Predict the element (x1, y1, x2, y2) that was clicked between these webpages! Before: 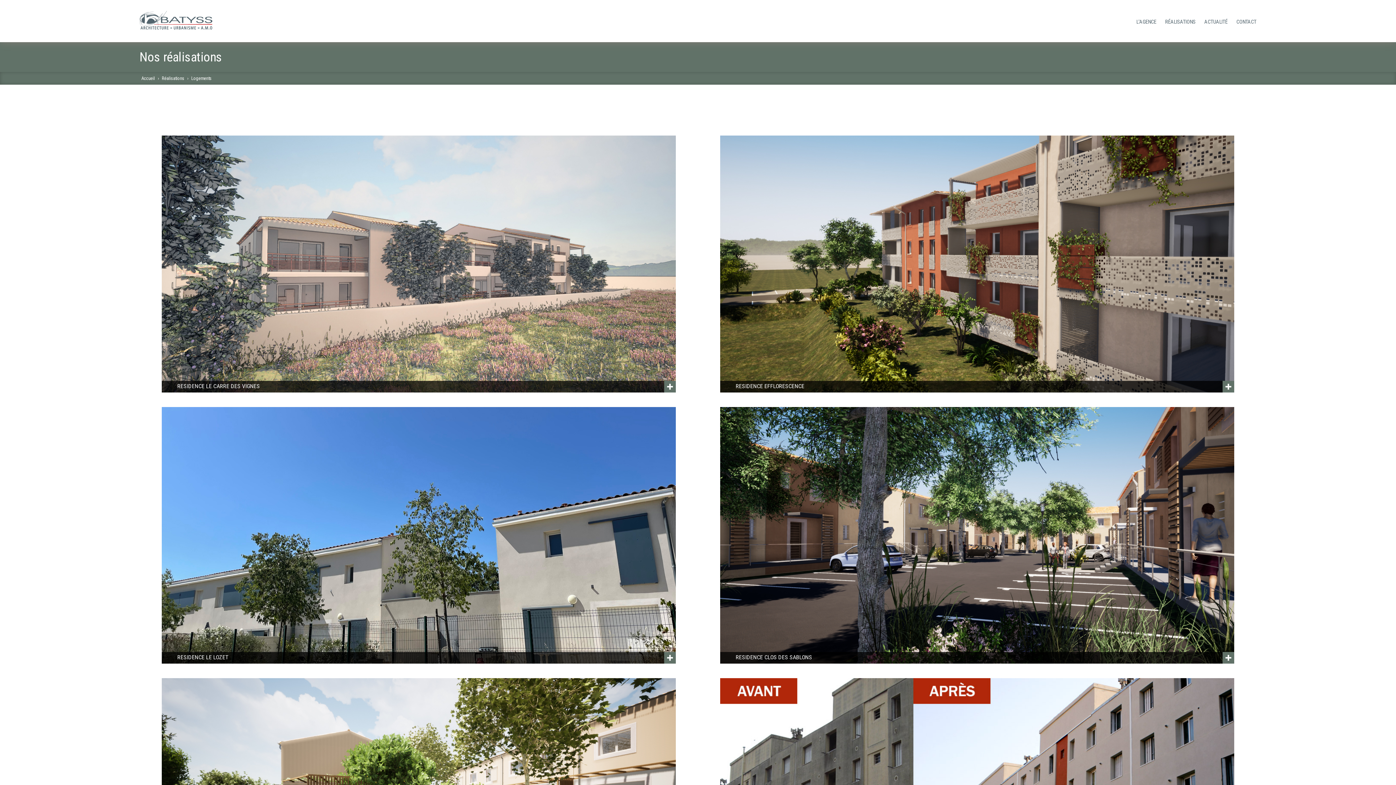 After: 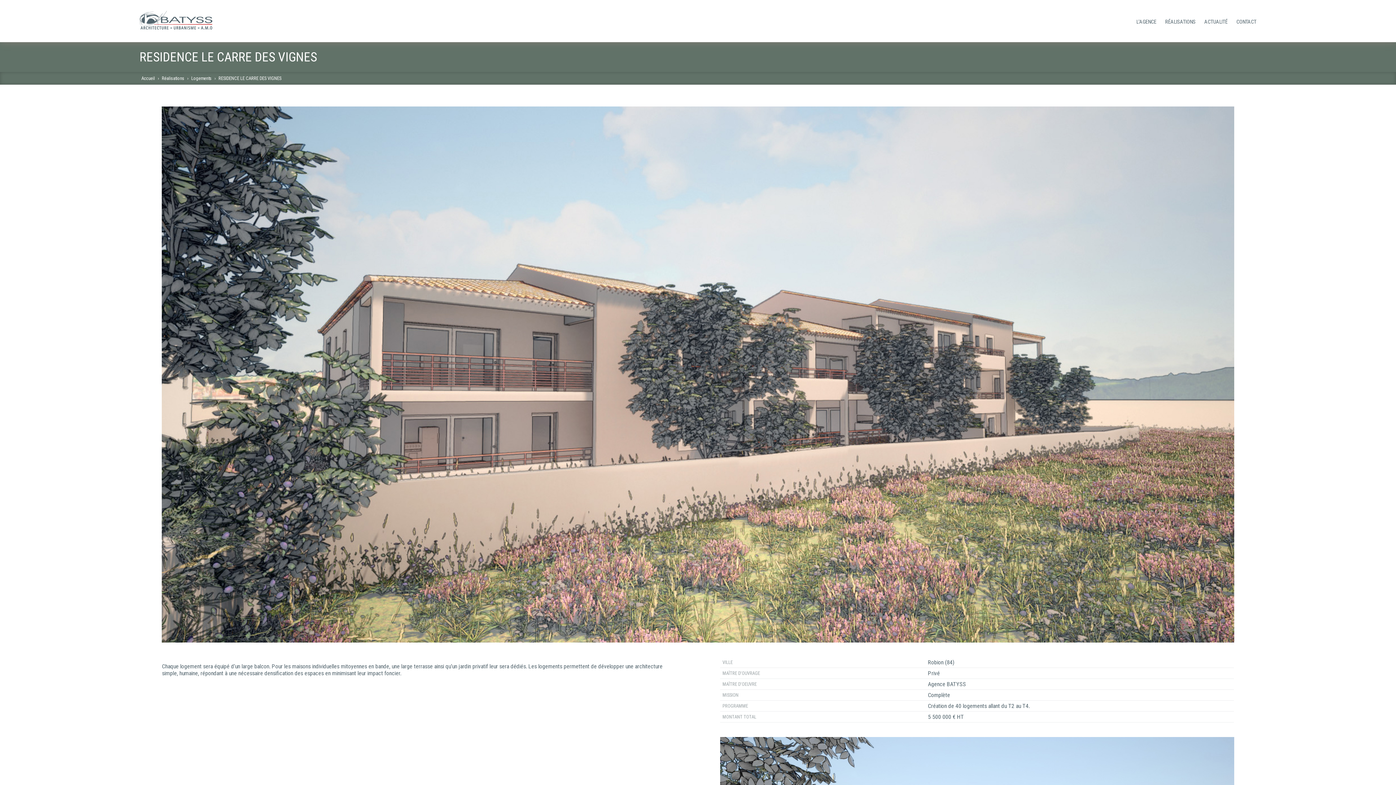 Action: bbox: (161, 260, 675, 267)